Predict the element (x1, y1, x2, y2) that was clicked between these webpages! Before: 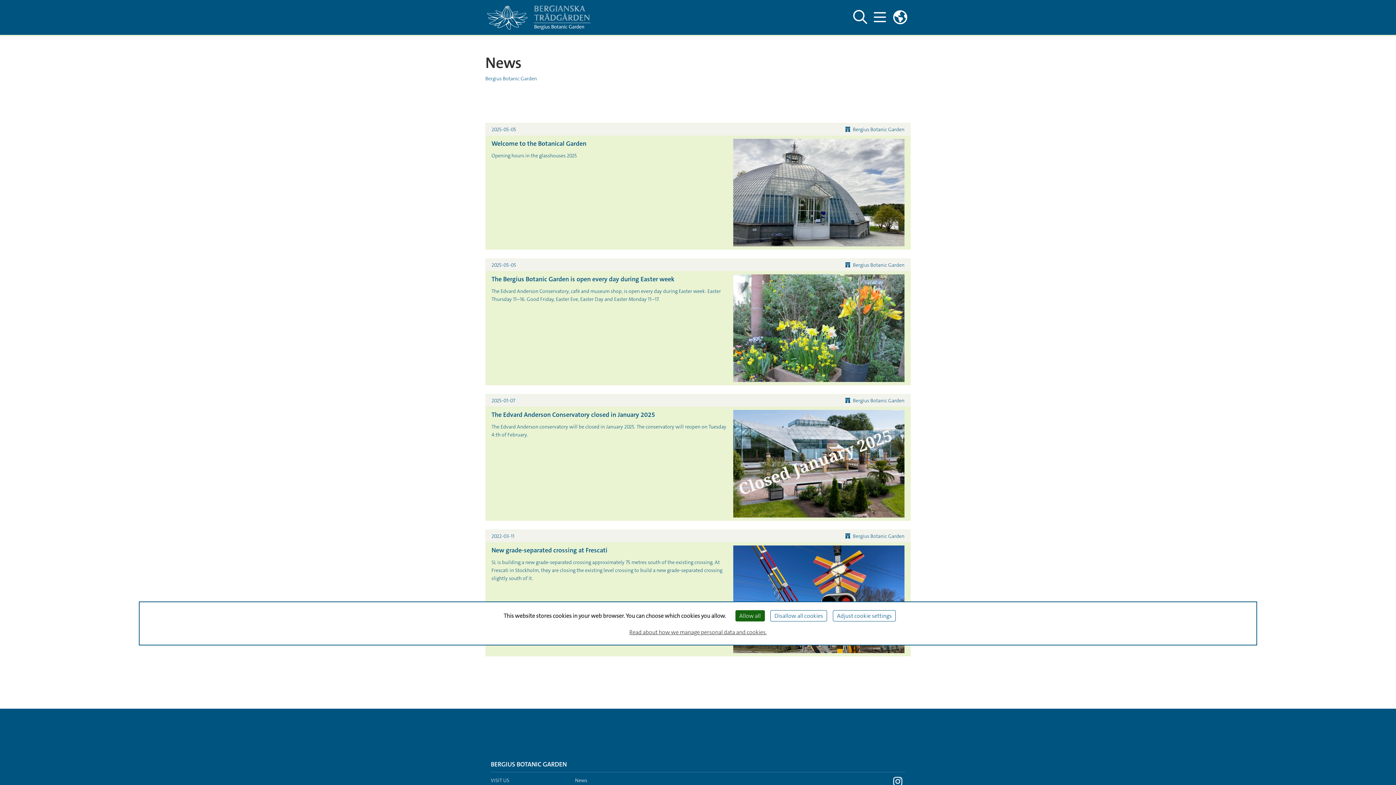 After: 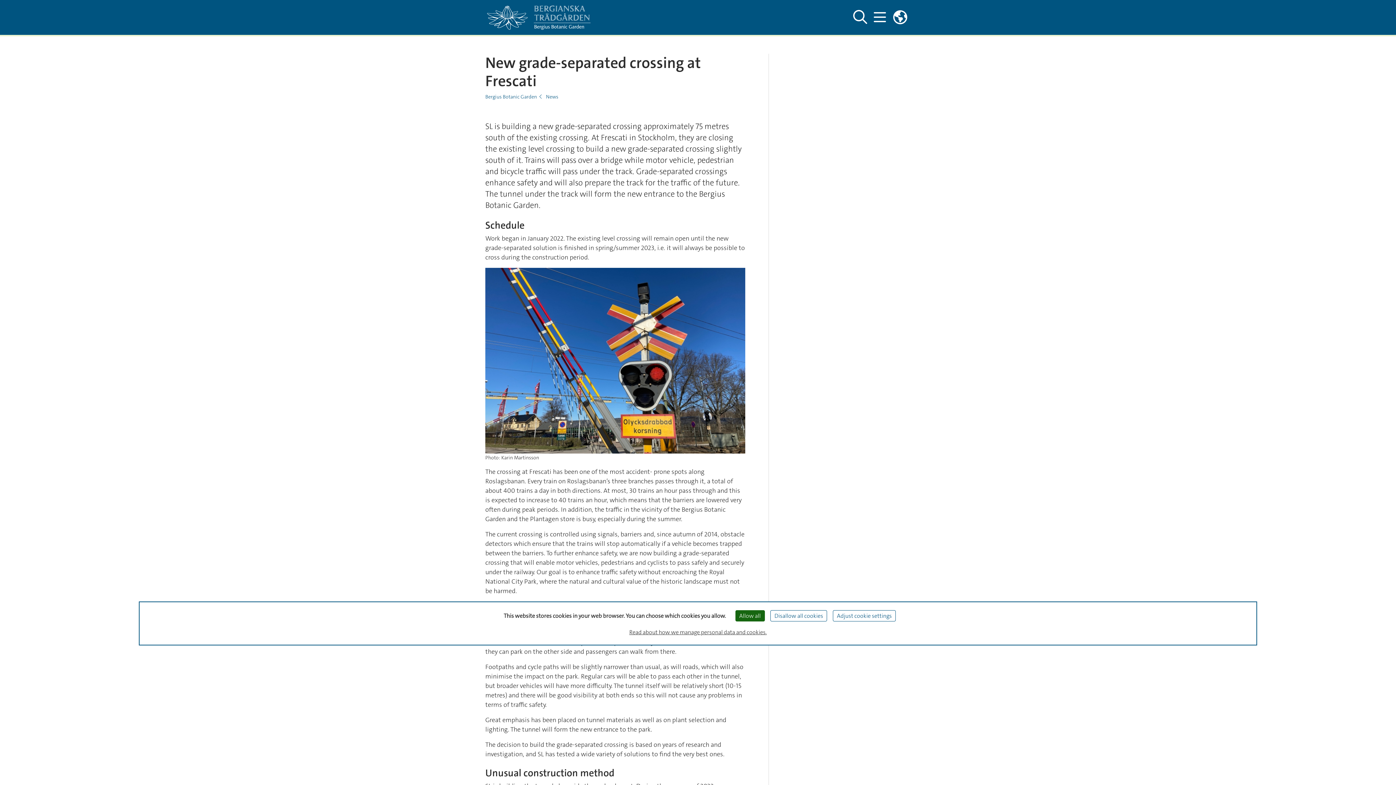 Action: label: New grade-separated crossing at Frescati bbox: (491, 545, 727, 555)